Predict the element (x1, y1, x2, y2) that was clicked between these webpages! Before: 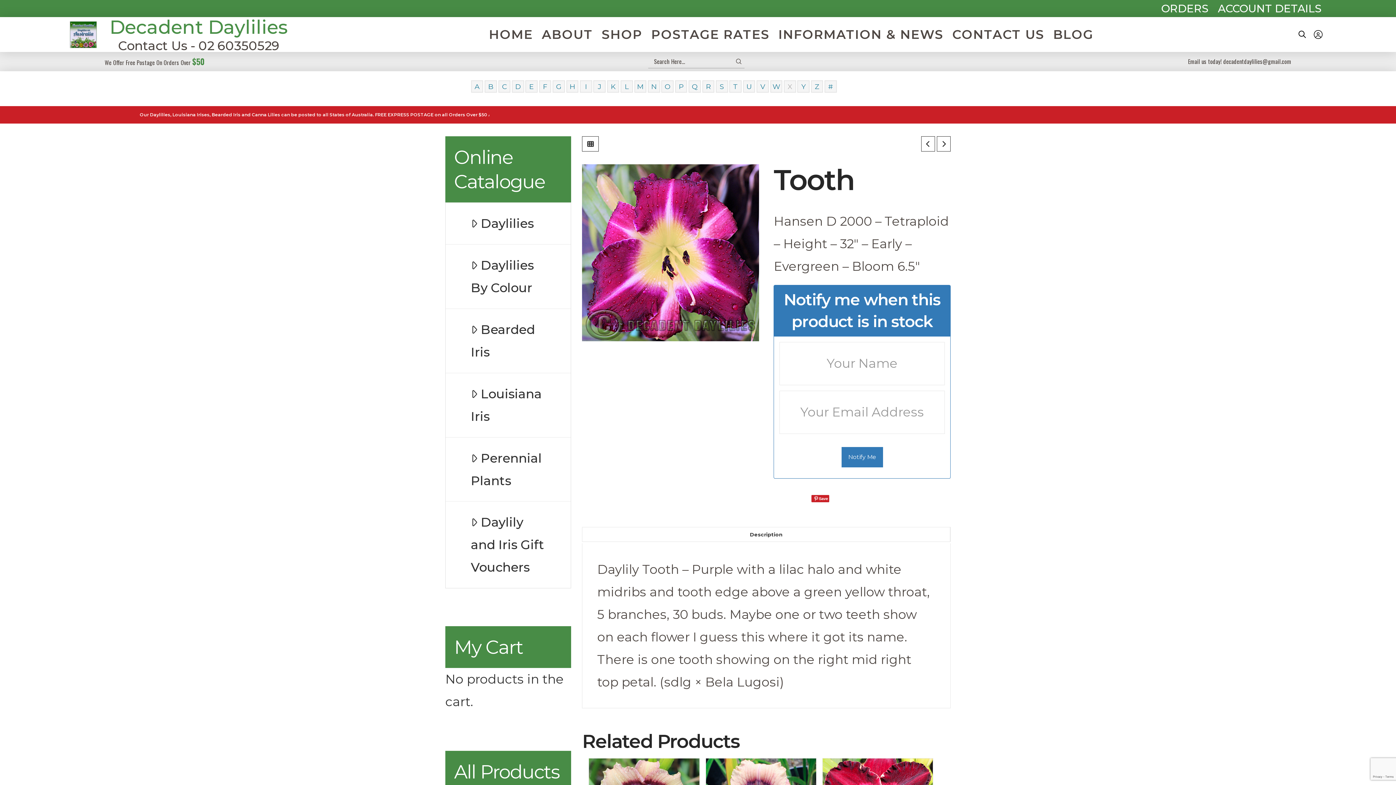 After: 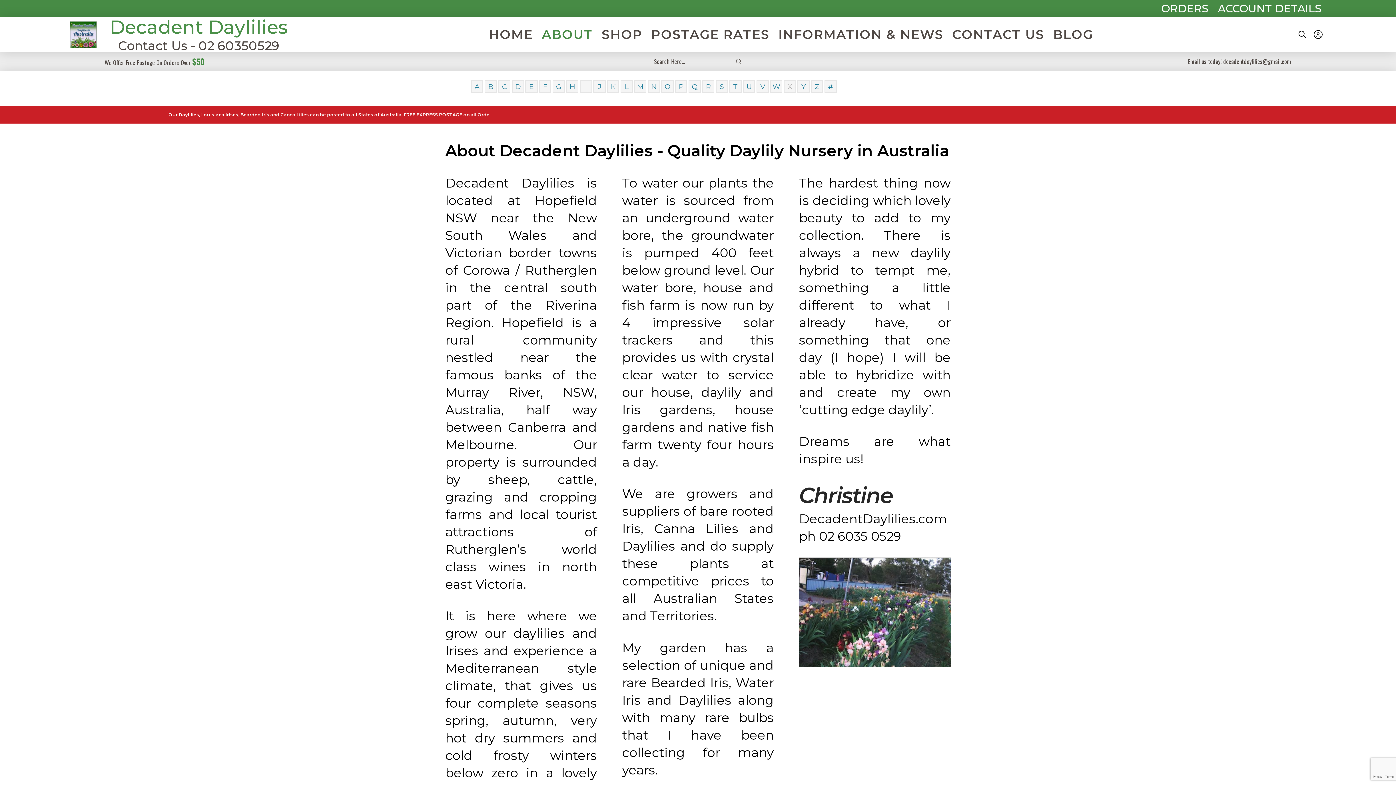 Action: label: ABOUT bbox: (537, 23, 597, 45)